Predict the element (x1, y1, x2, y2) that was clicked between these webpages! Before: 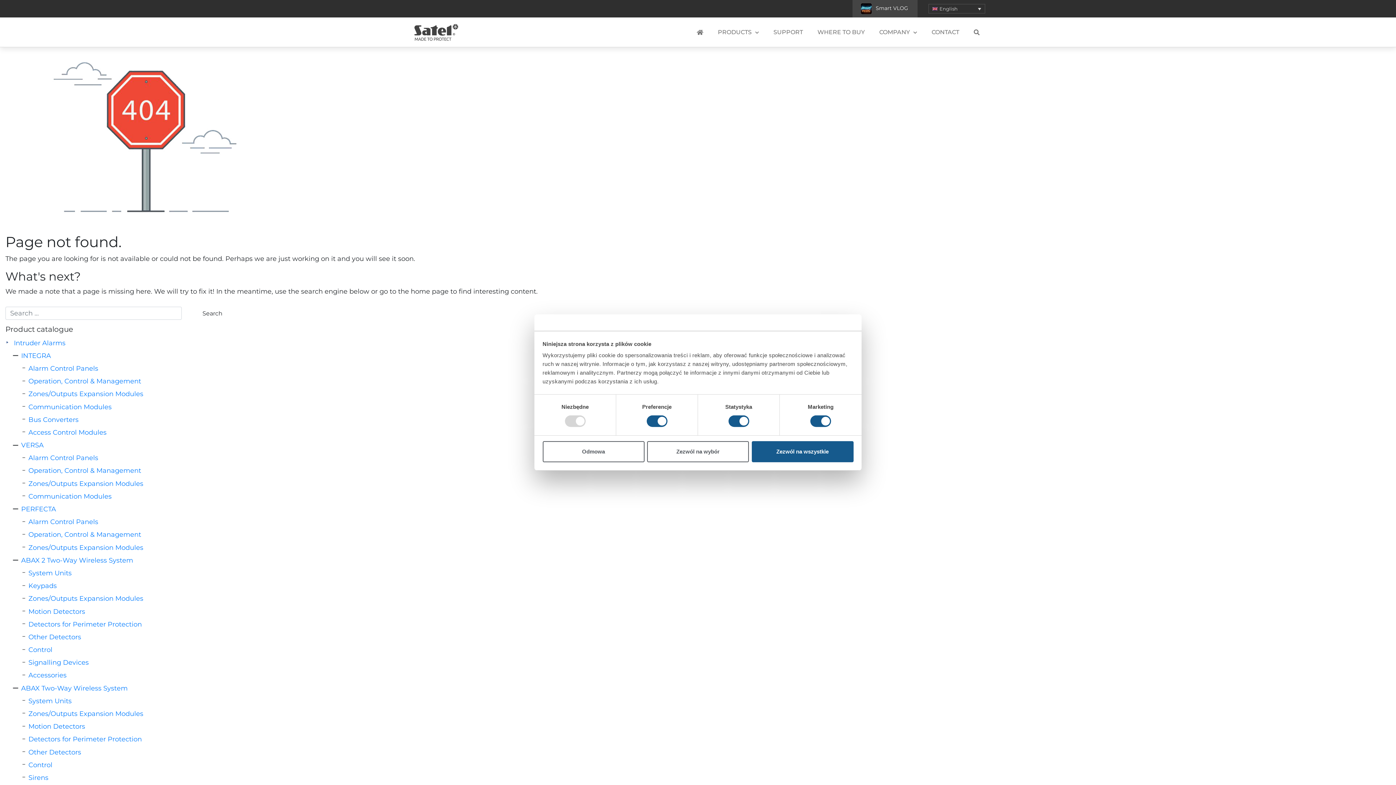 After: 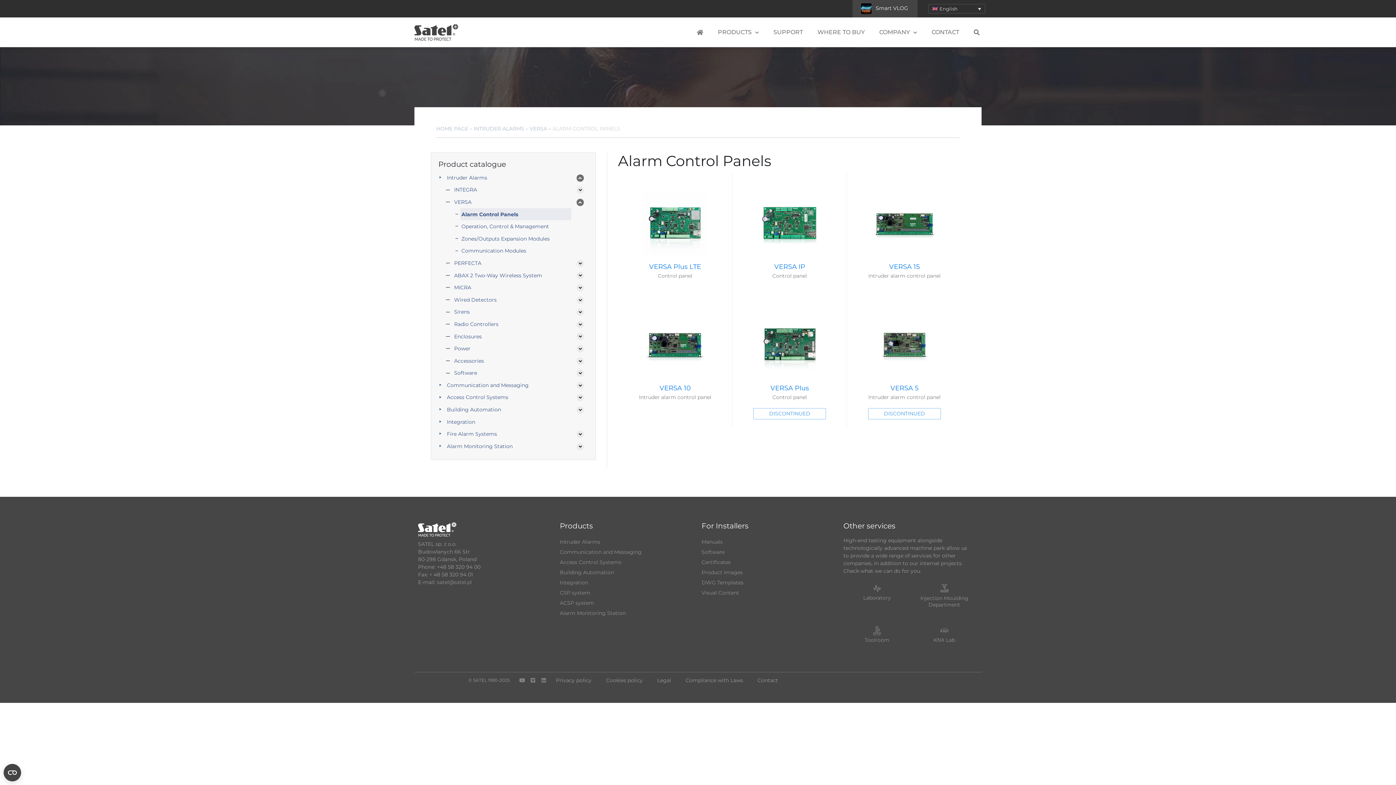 Action: label: Alarm Control Panels bbox: (49, 429, 118, 437)